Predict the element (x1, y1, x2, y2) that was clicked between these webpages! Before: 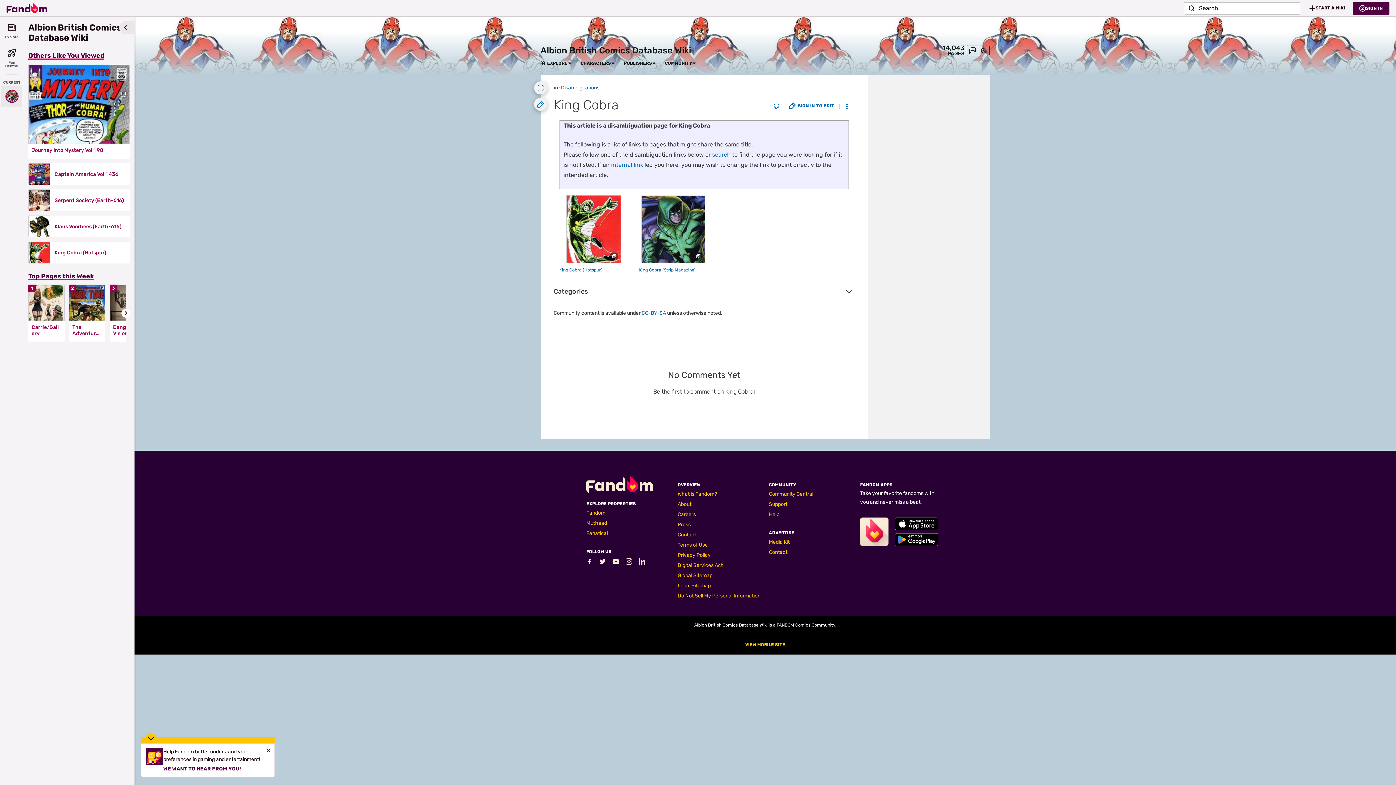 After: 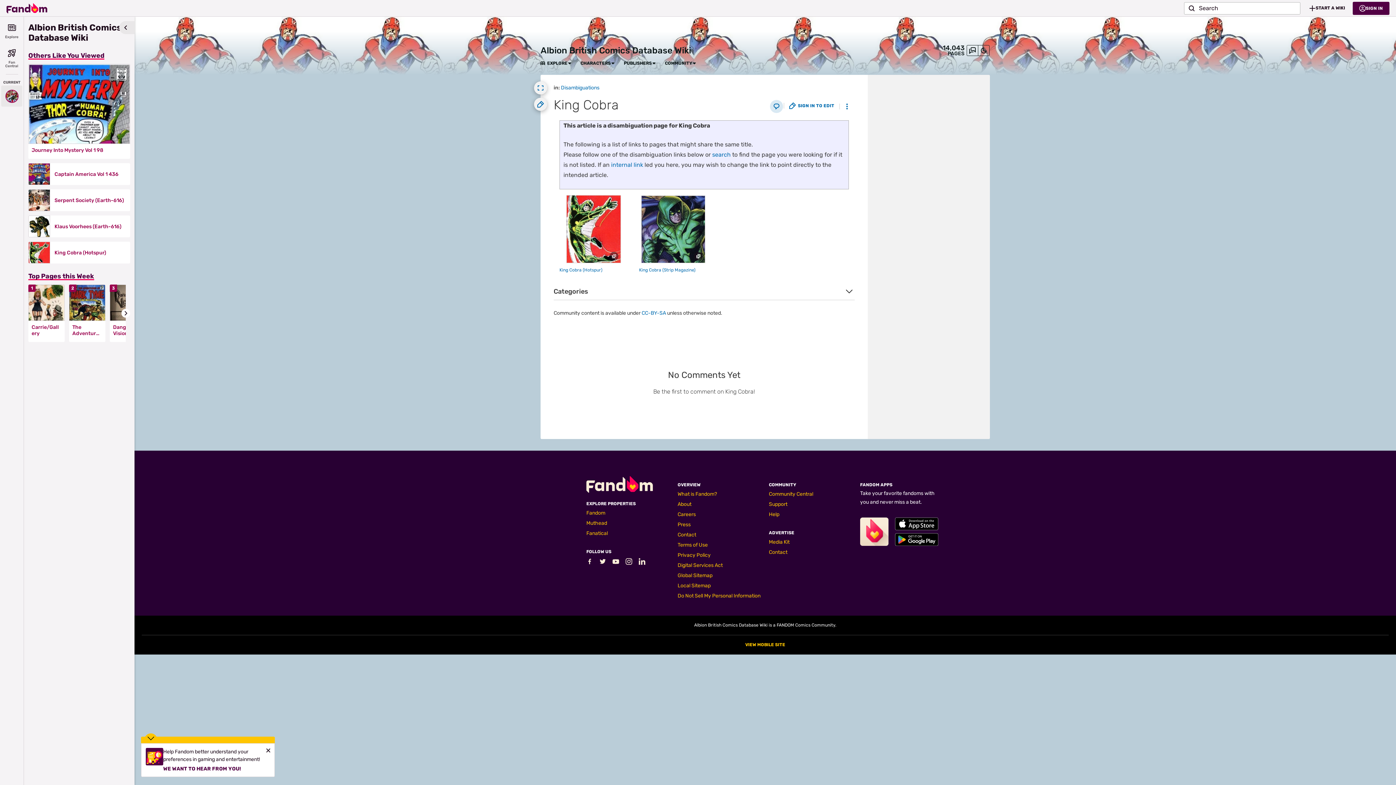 Action: bbox: (770, 100, 783, 113)